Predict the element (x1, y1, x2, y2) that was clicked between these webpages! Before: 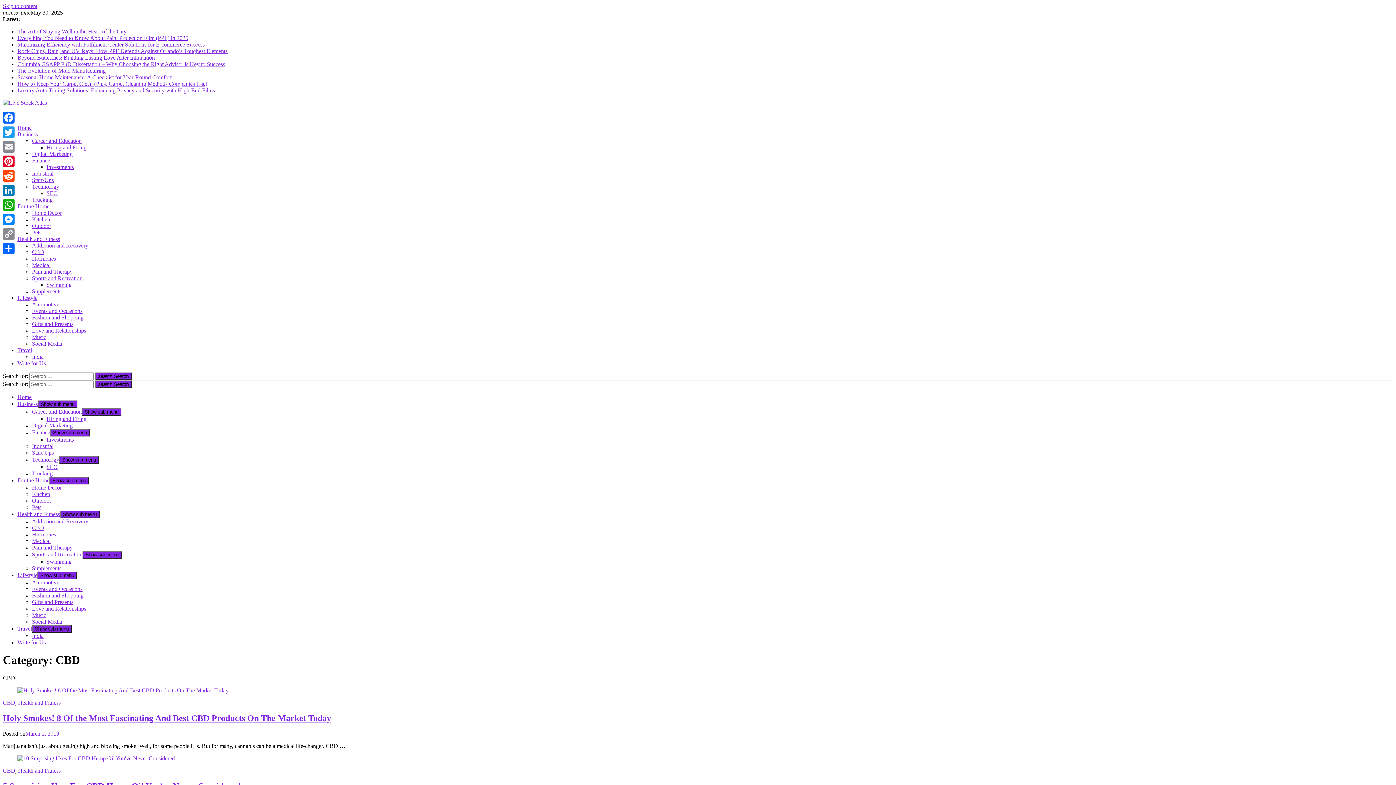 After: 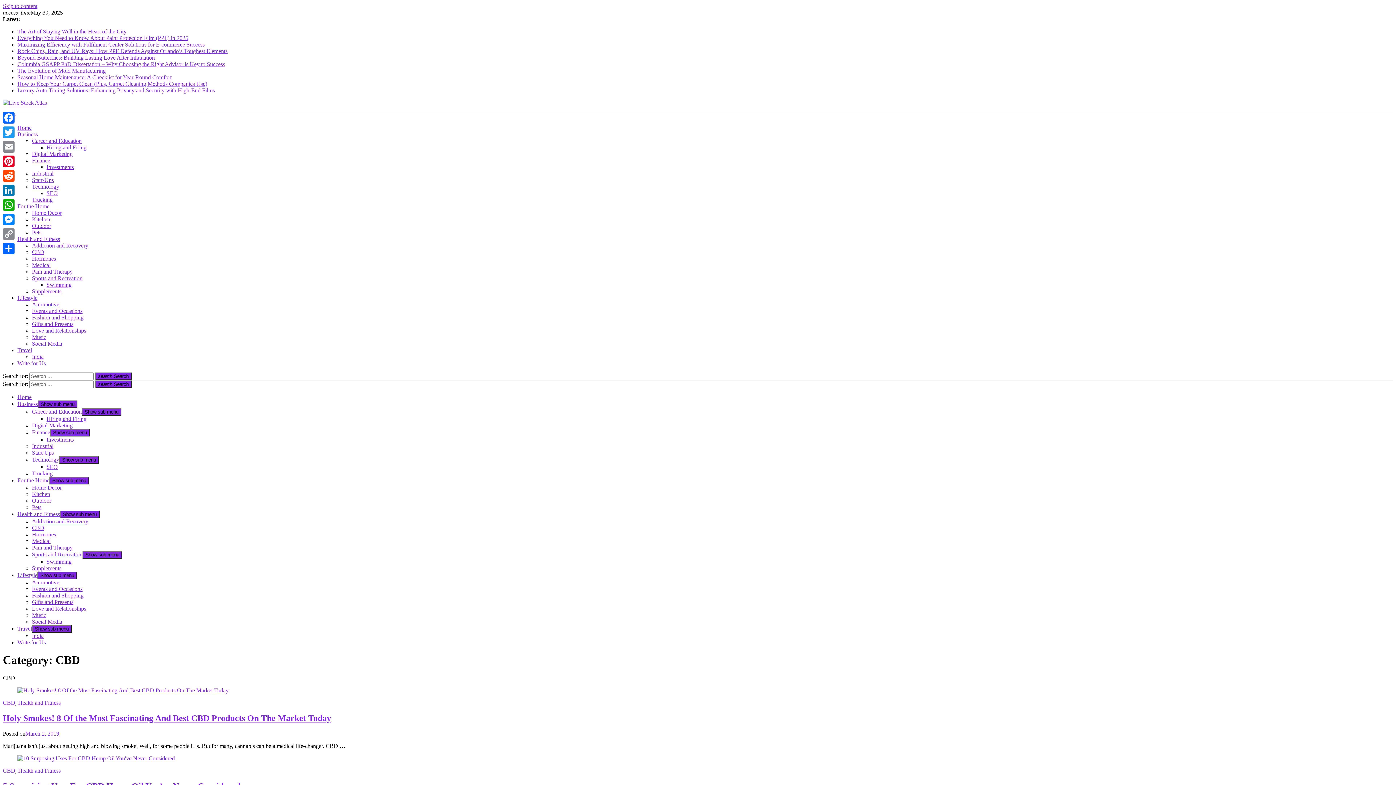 Action: label: CBD bbox: (32, 525, 44, 531)